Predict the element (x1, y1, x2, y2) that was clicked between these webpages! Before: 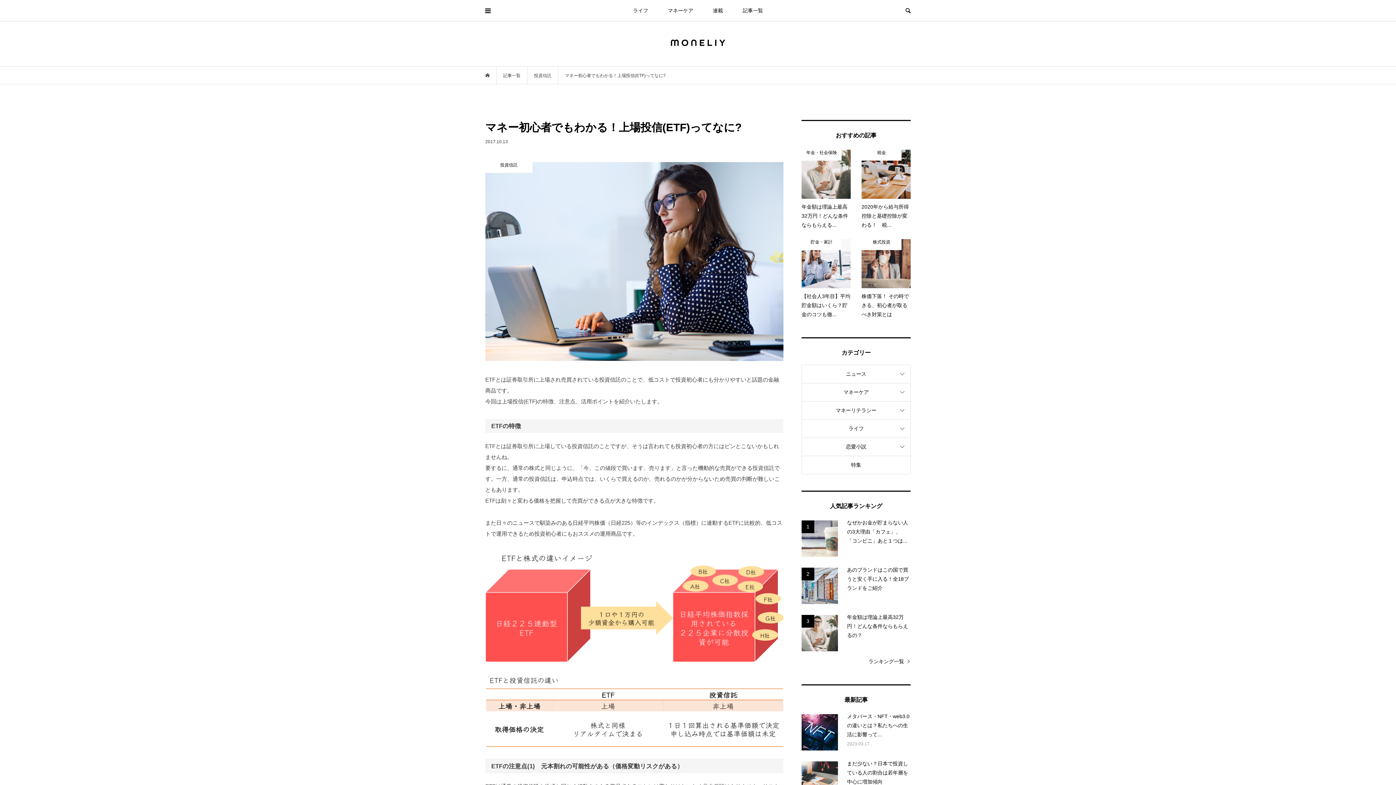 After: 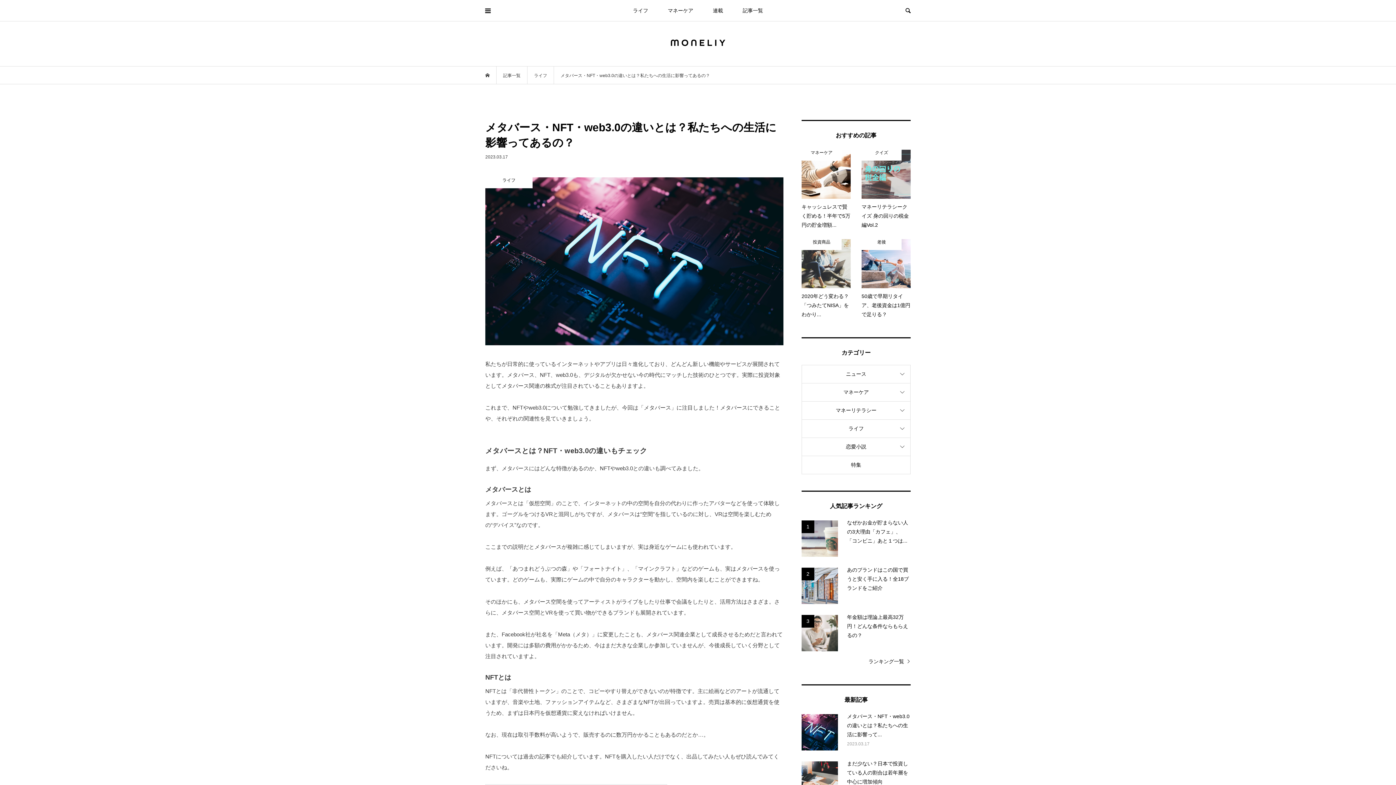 Action: label: メタバース・NFT・web3.0の違いとは？私たちへの生活に影響って...

2023.03.17 bbox: (801, 714, 910, 750)